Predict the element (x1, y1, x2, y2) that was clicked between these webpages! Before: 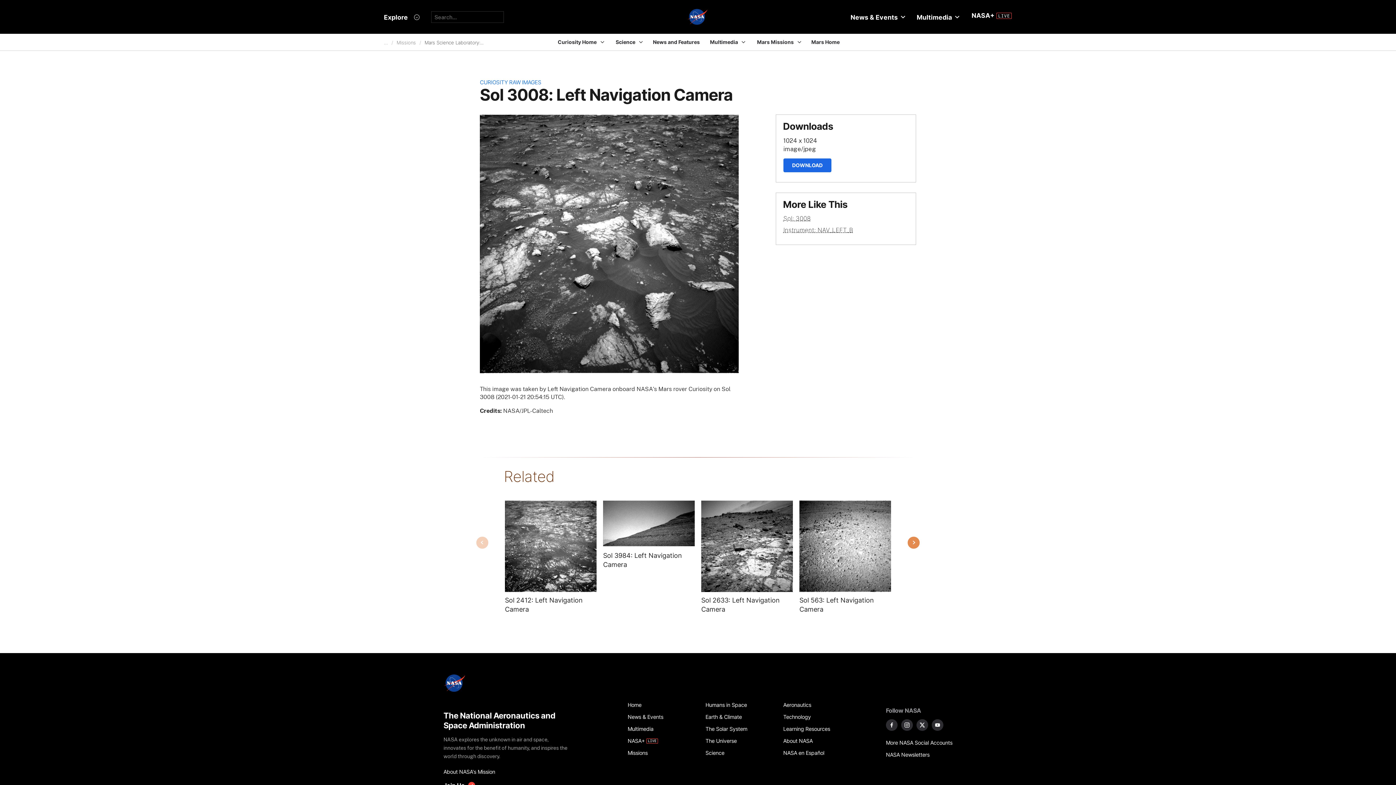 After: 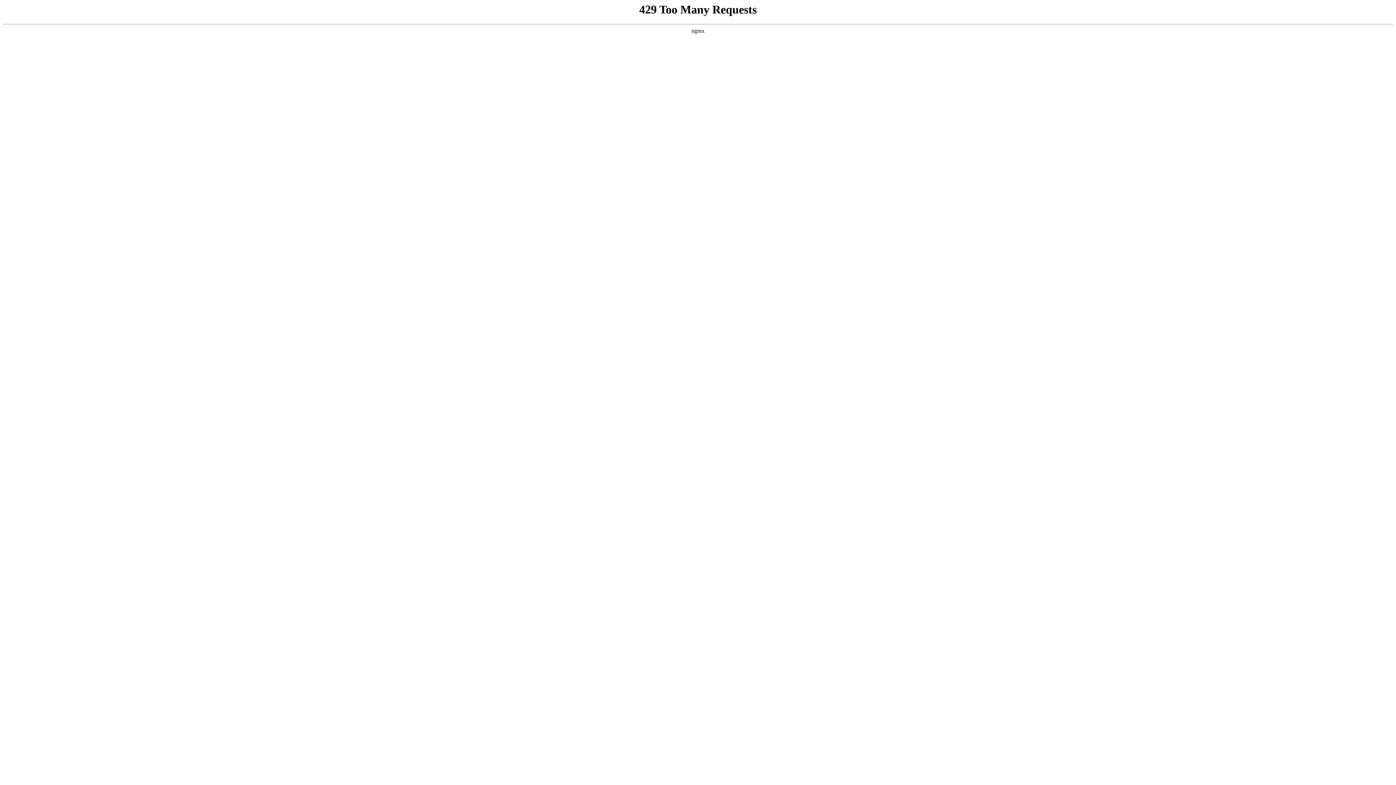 Action: label: Missions bbox: (627, 747, 697, 759)